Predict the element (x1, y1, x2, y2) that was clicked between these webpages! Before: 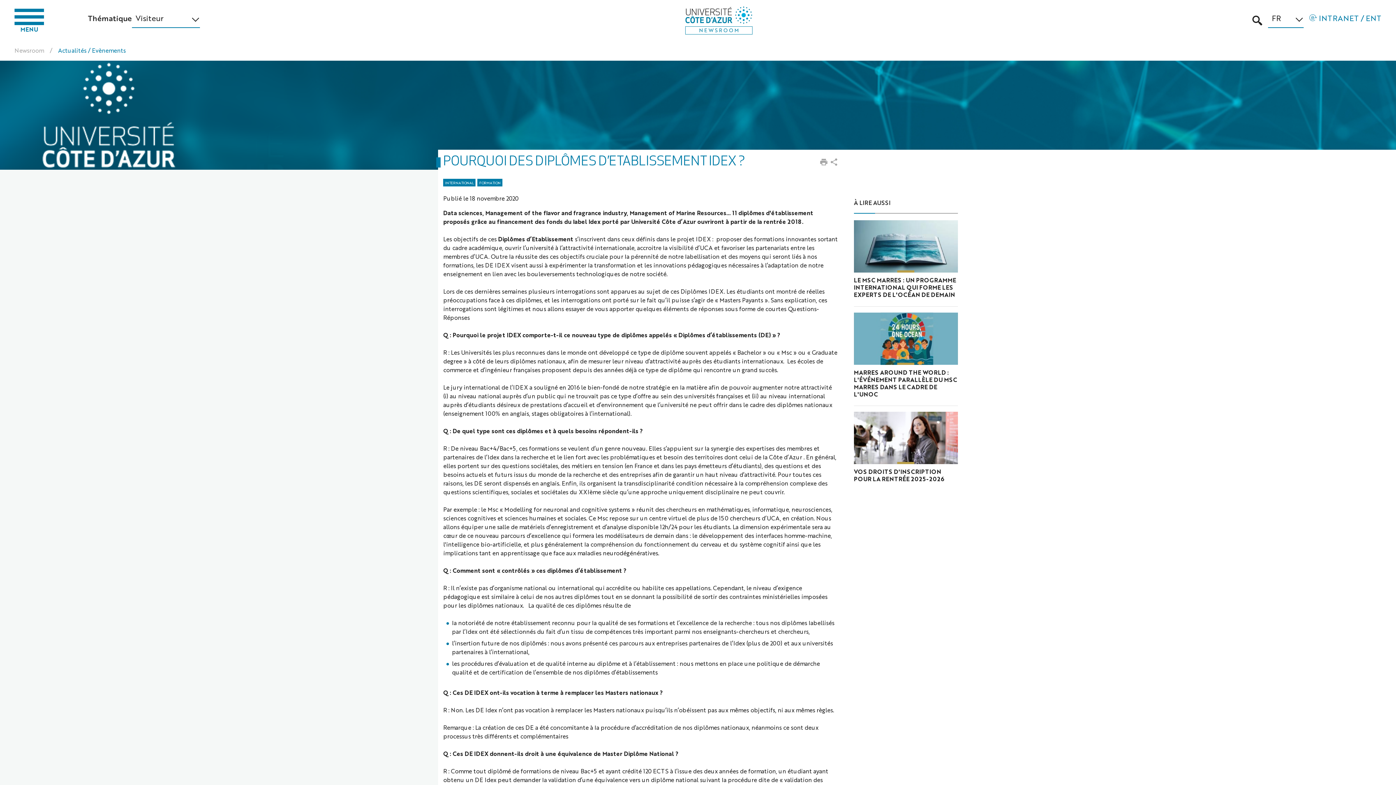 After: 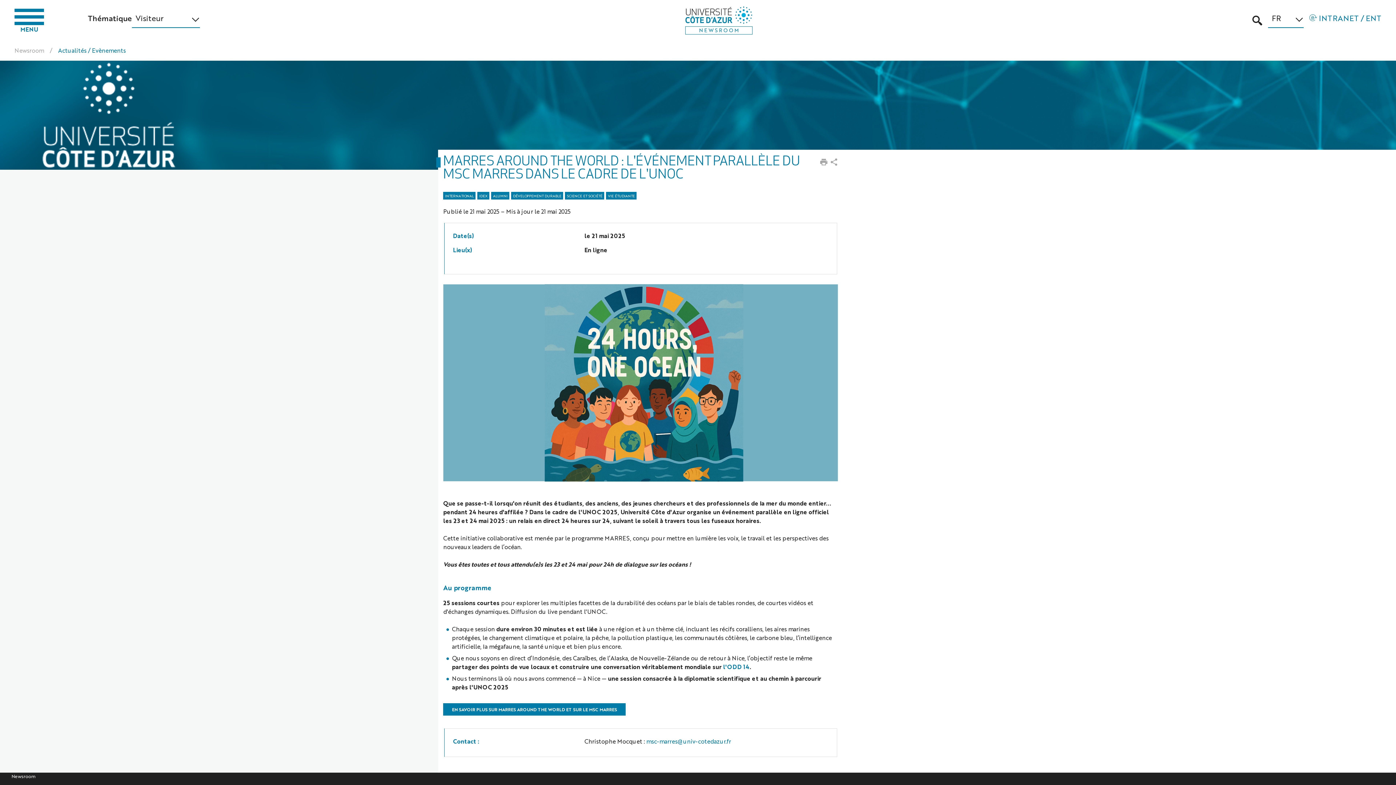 Action: label: MARRES AROUND THE WORLD : L'ÉVÉNEMENT PARALLÈLE DU MSC MARRES DANS LE CADRE DE L'UNOC bbox: (854, 368, 958, 398)